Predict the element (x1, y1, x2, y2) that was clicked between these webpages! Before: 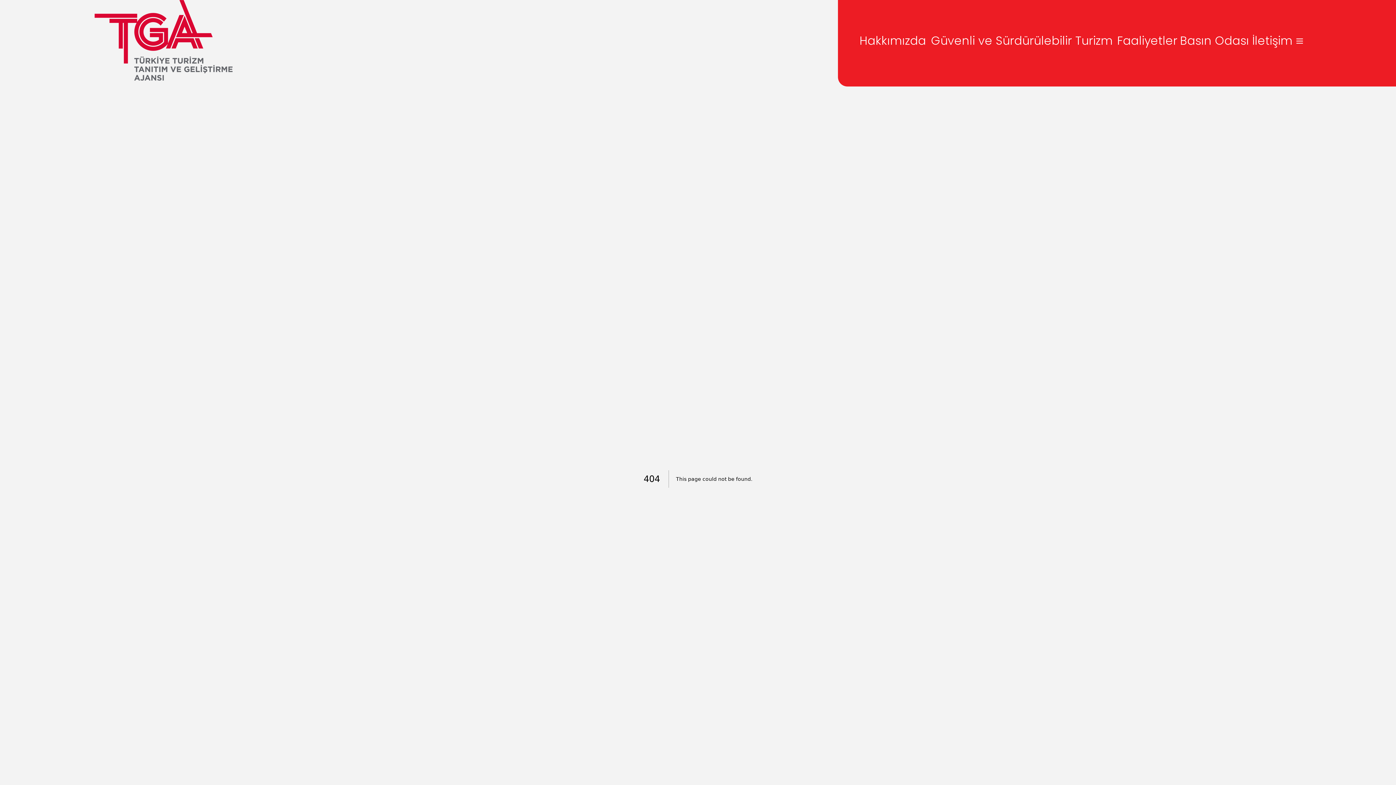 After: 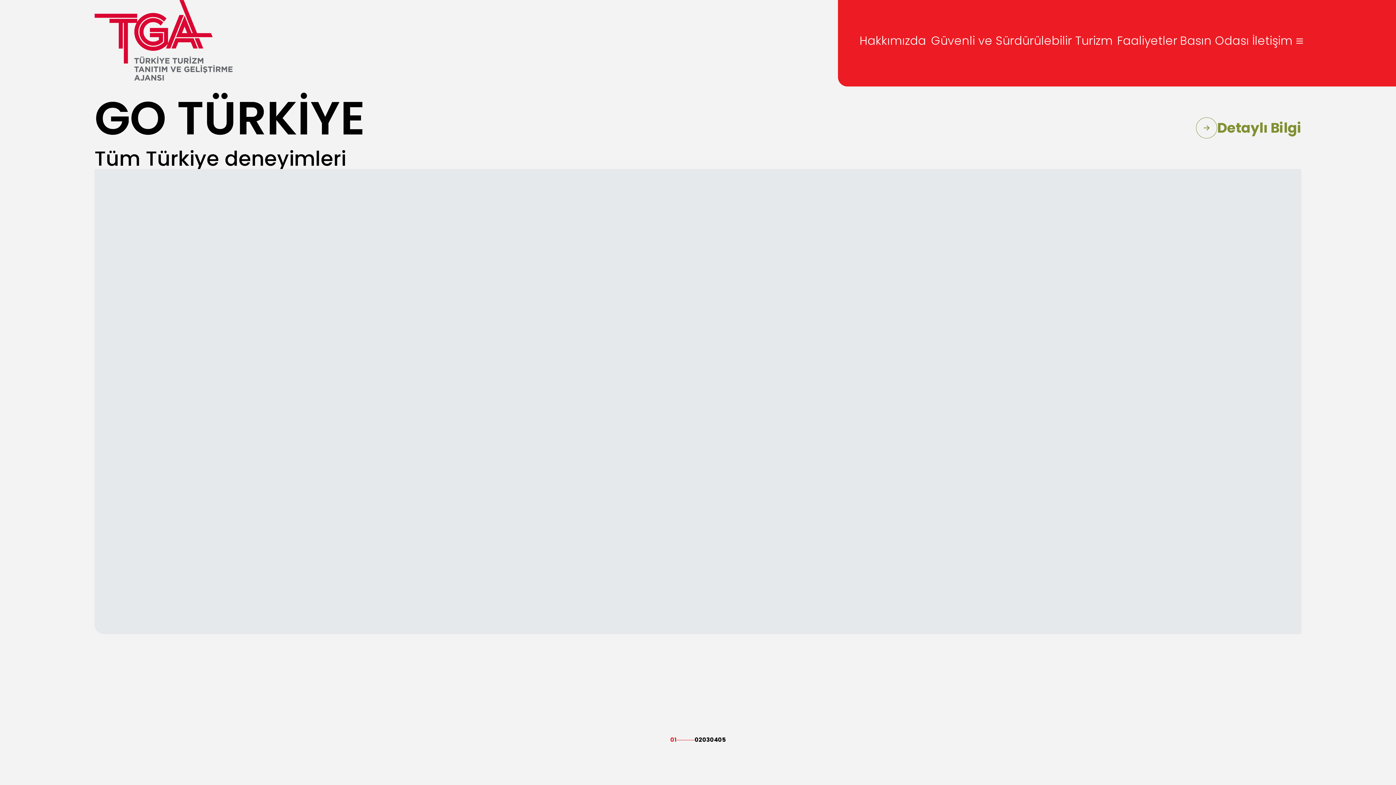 Action: bbox: (94, 0, 232, 80)